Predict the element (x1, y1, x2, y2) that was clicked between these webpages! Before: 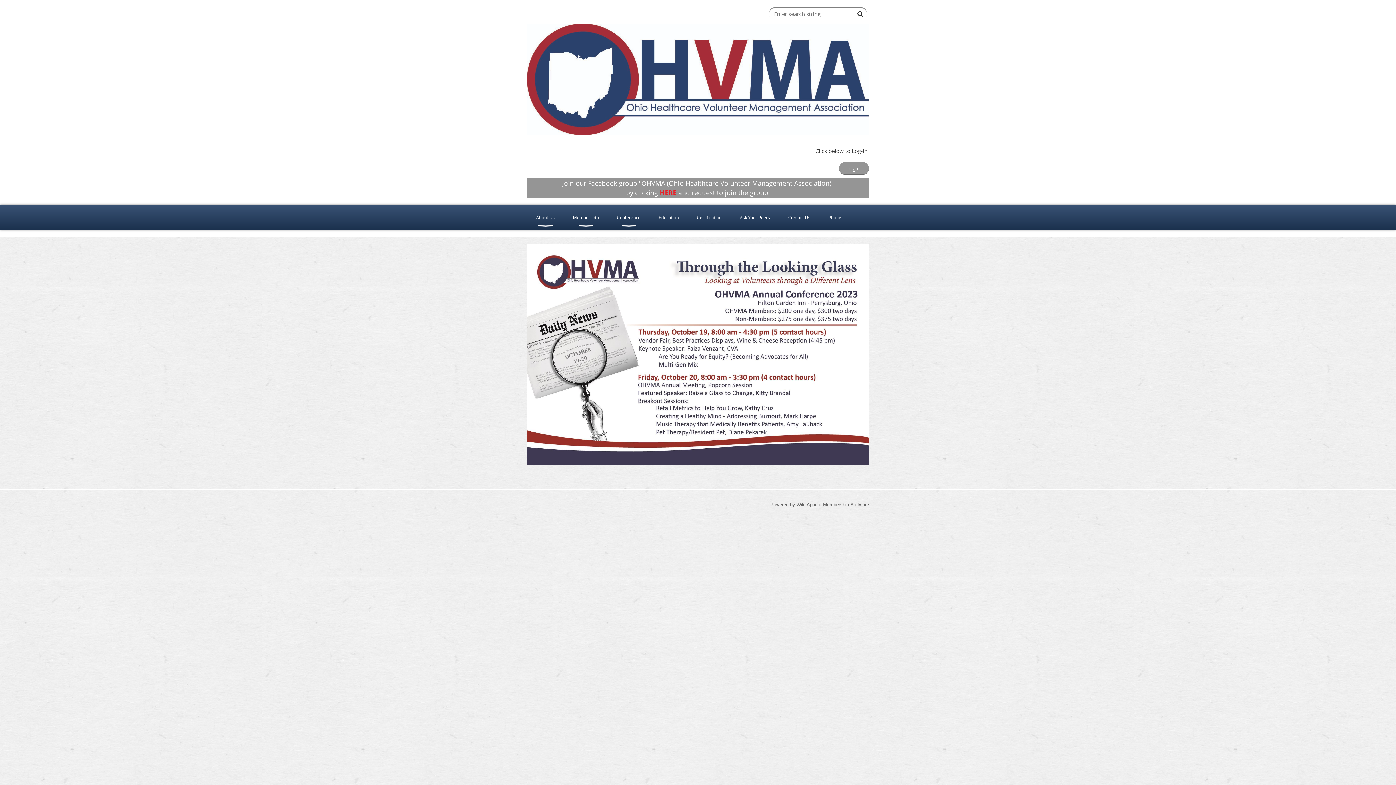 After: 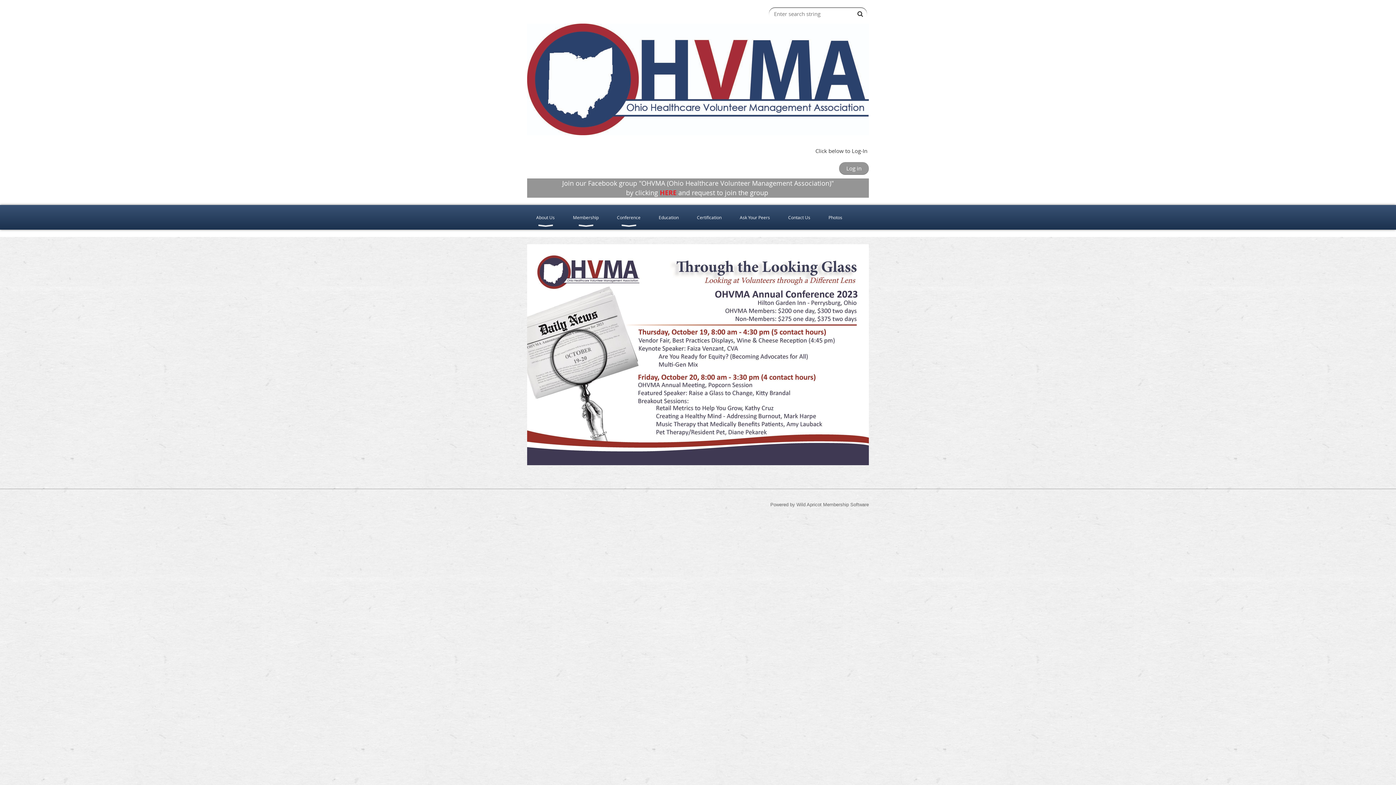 Action: bbox: (796, 502, 821, 507) label: Wild Apricot